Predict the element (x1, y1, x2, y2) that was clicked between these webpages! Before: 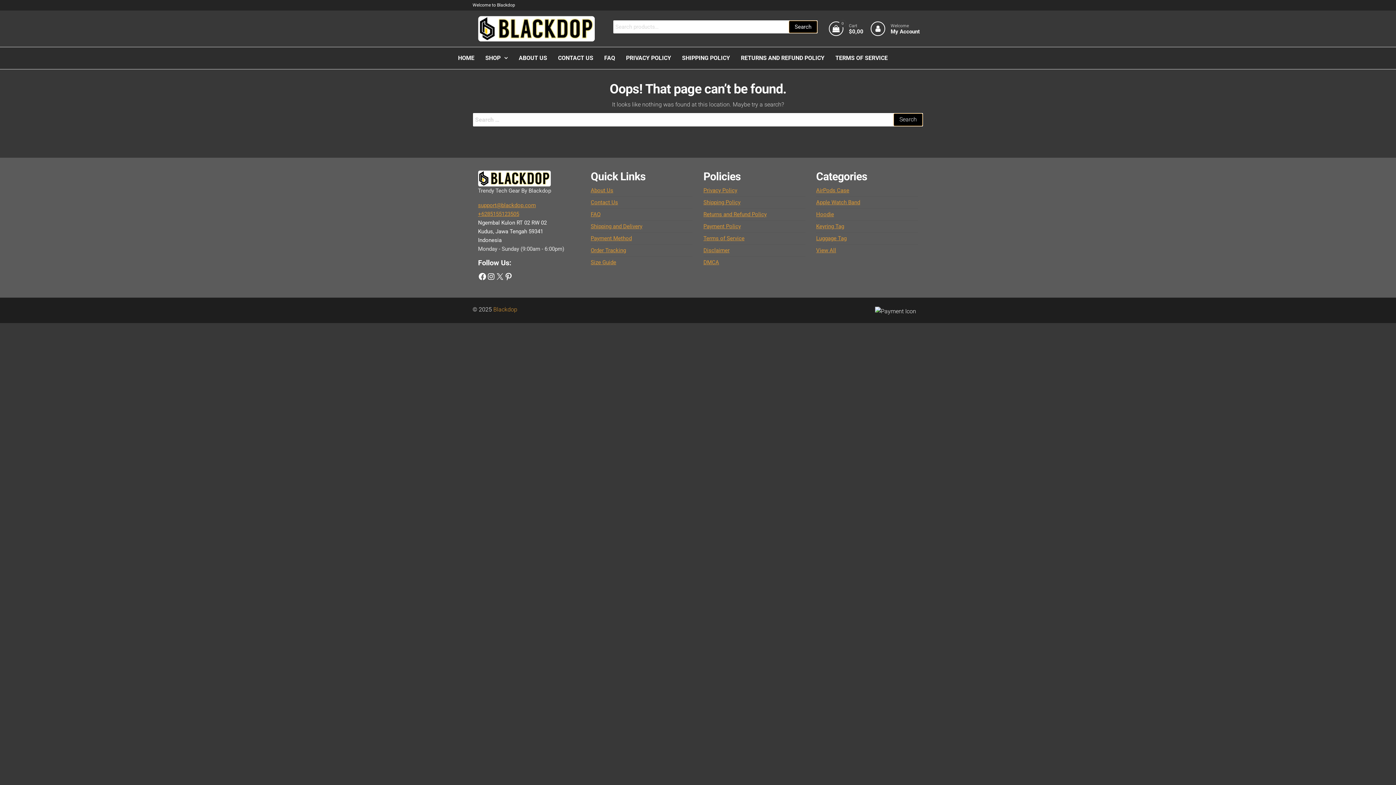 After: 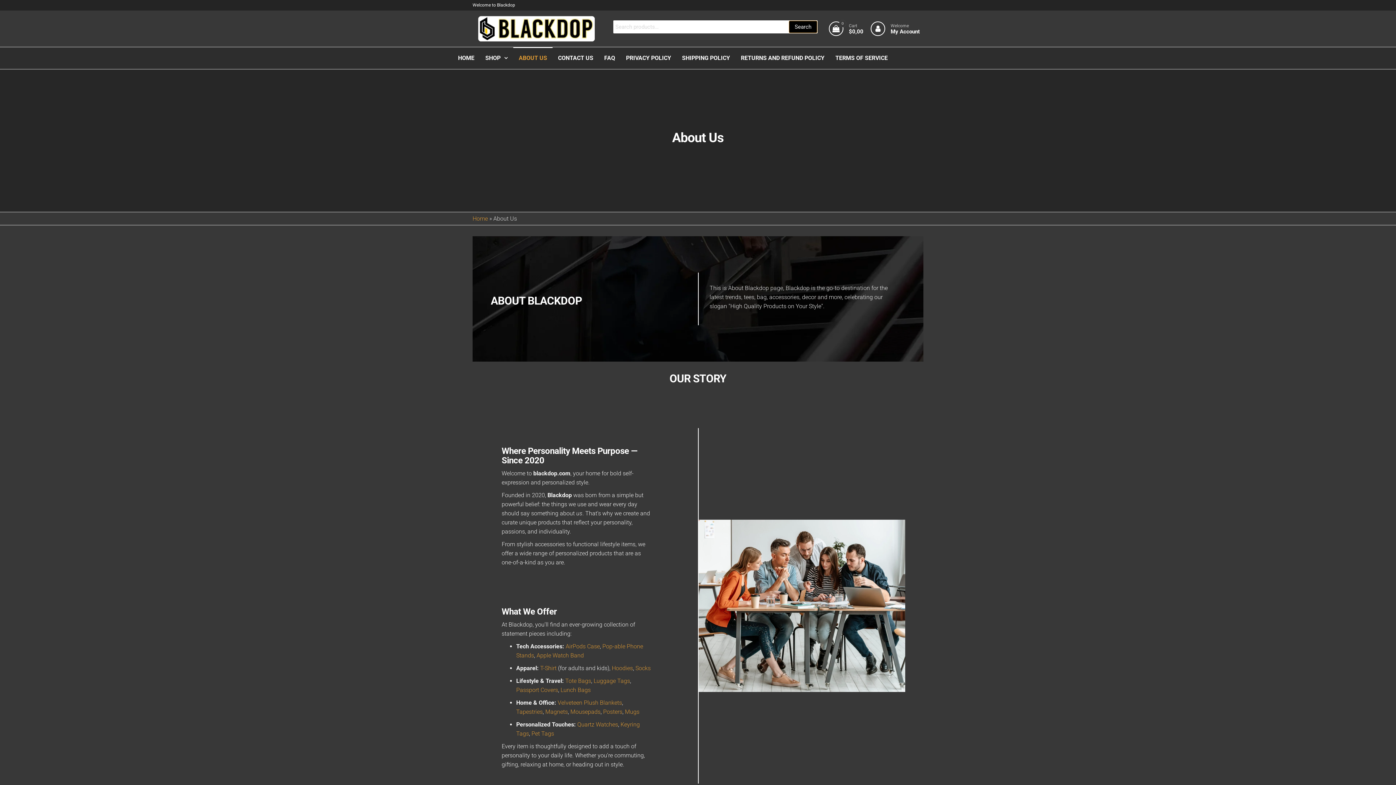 Action: bbox: (513, 47, 552, 69) label: ABOUT US